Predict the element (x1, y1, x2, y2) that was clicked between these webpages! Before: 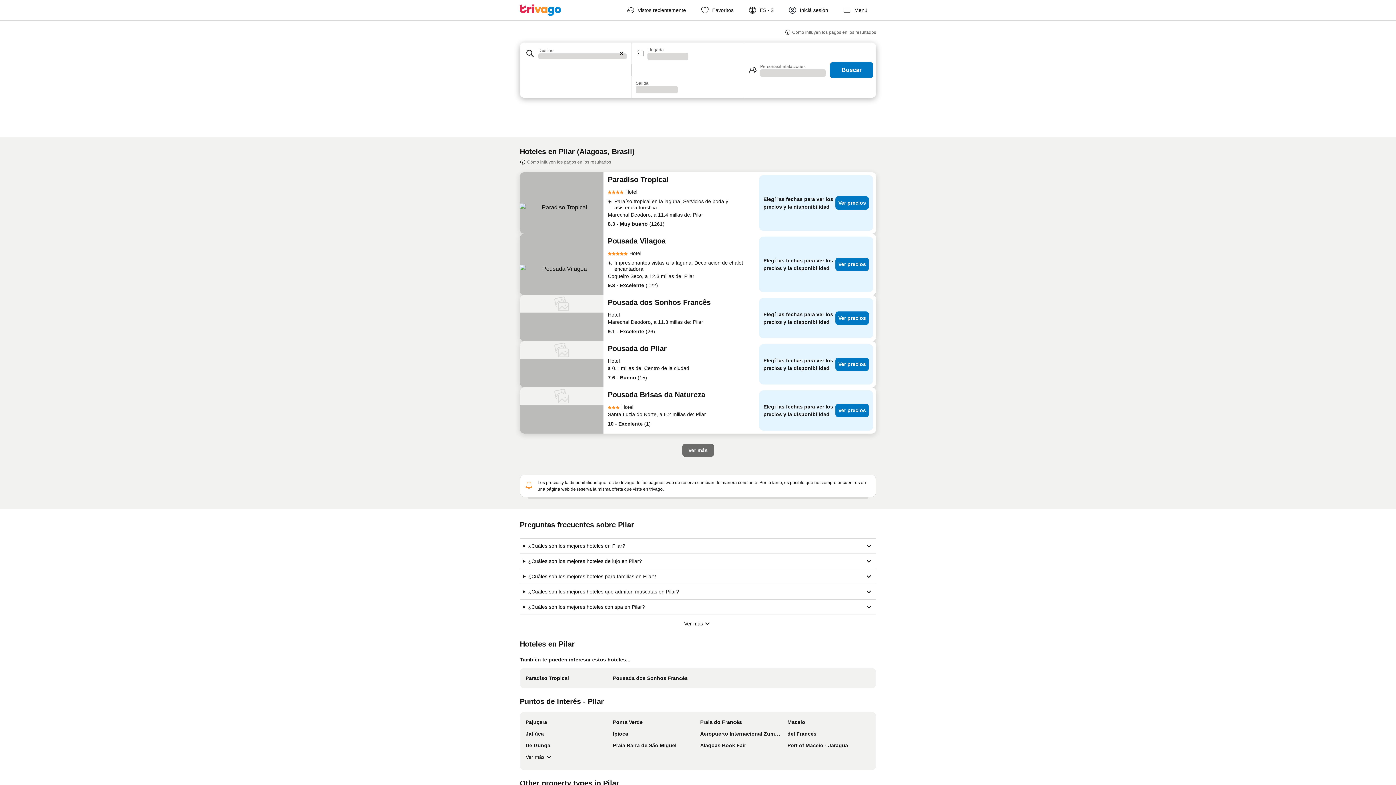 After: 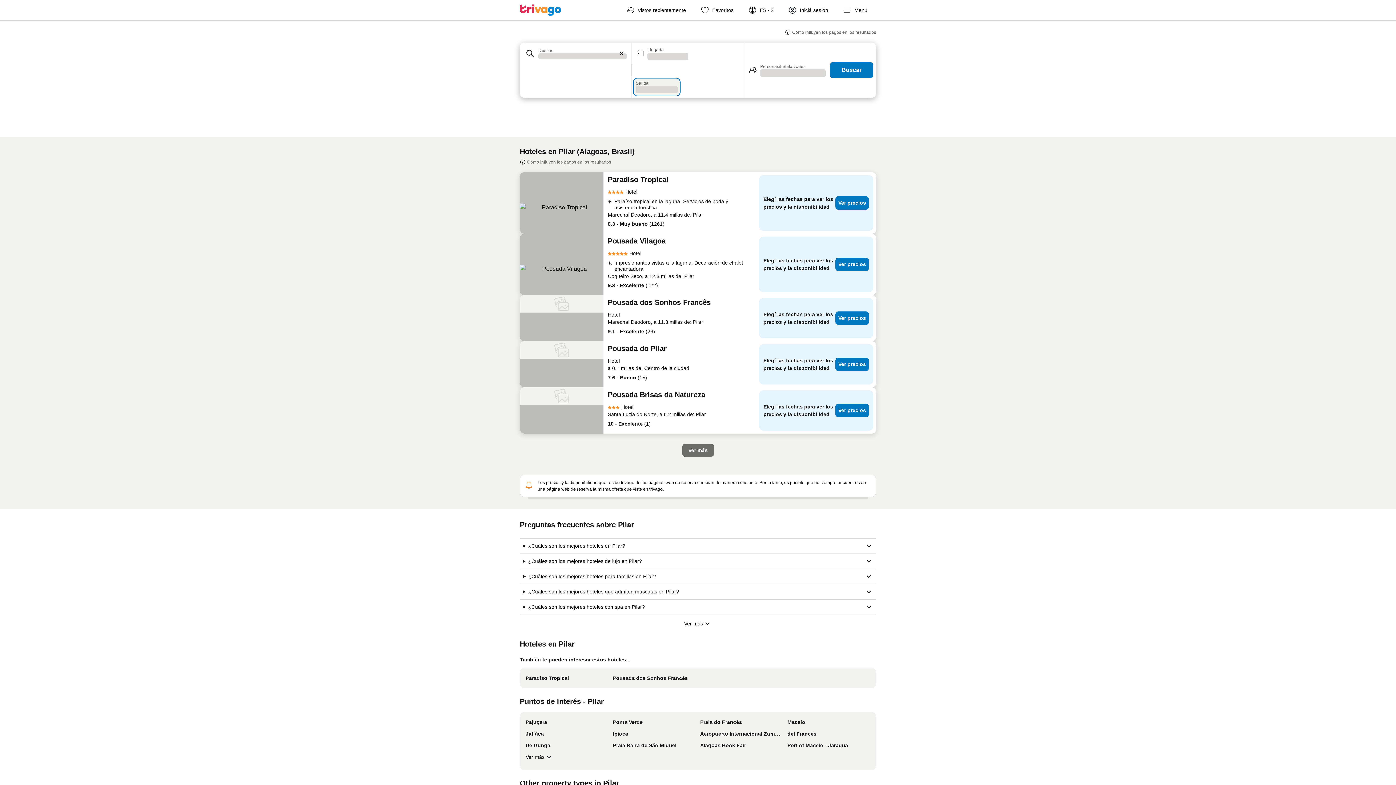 Action: label: Salida
Cargando bbox: (631, 76, 682, 97)